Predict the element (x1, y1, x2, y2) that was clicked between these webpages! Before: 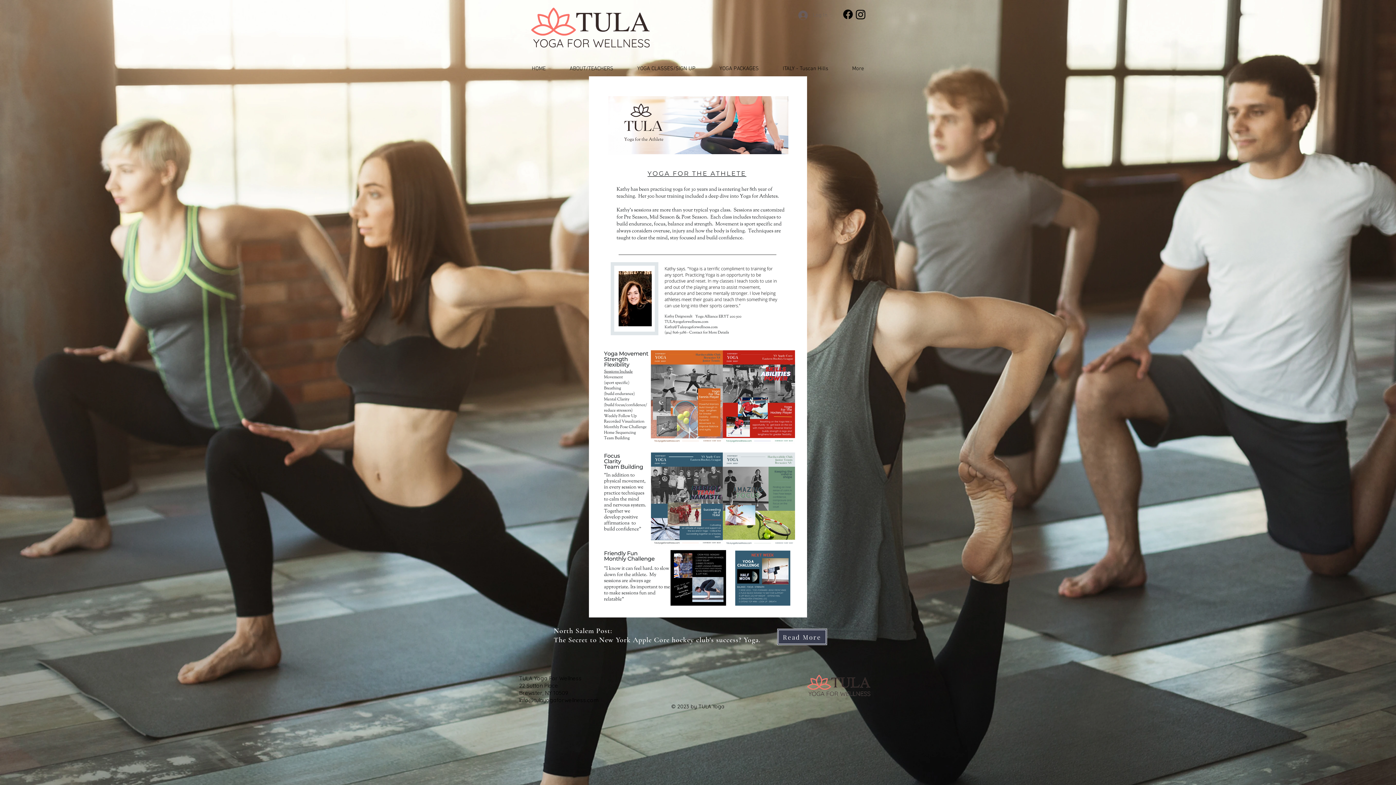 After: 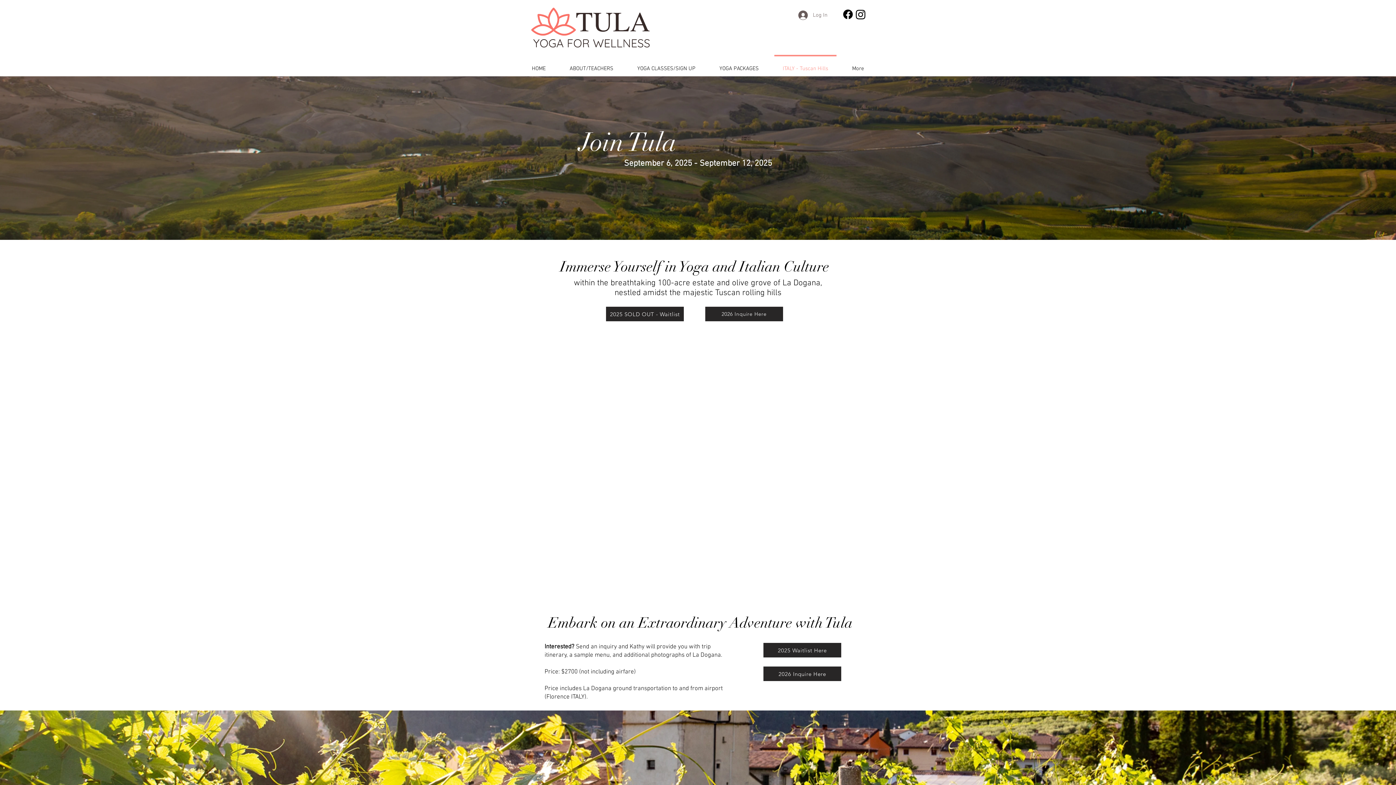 Action: label: ITALY - Tuscan Hills bbox: (770, 54, 840, 76)